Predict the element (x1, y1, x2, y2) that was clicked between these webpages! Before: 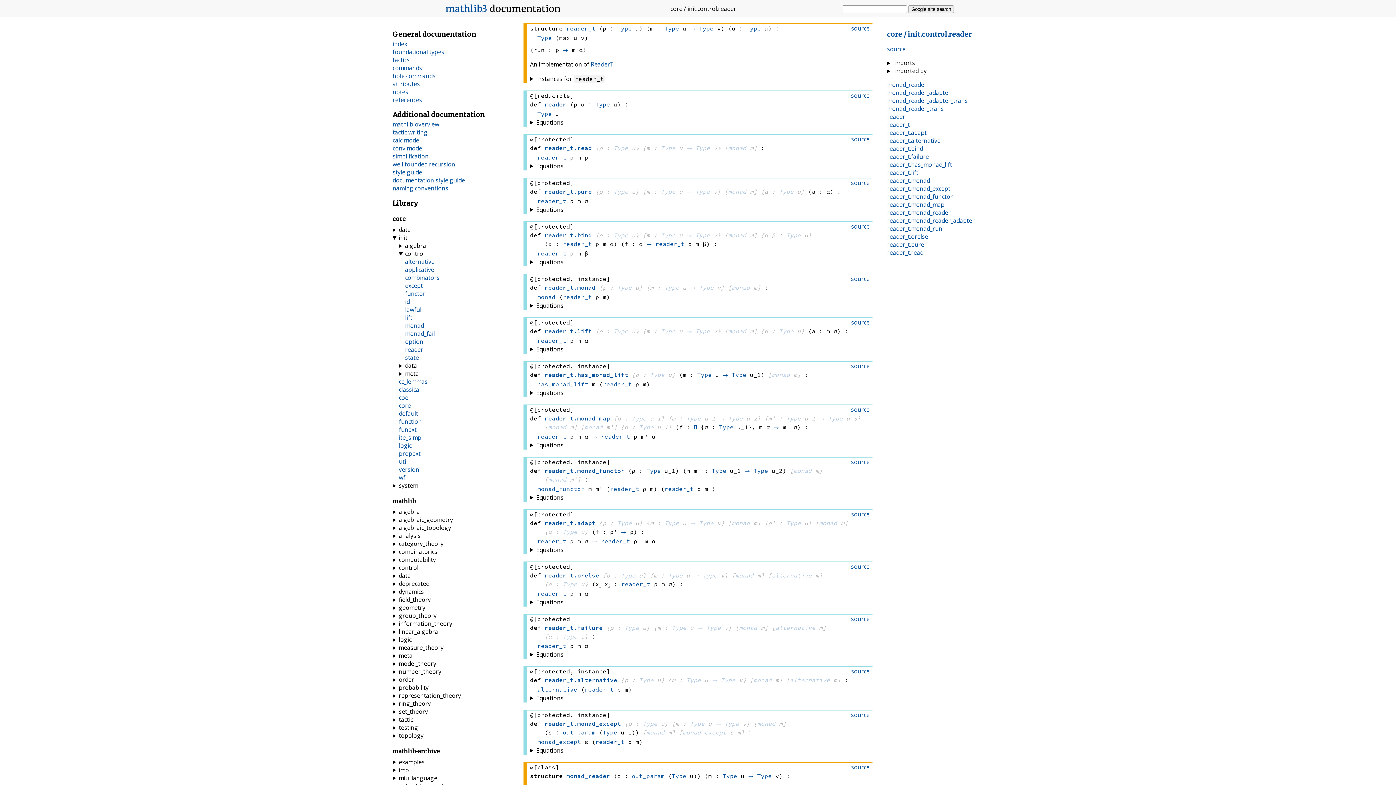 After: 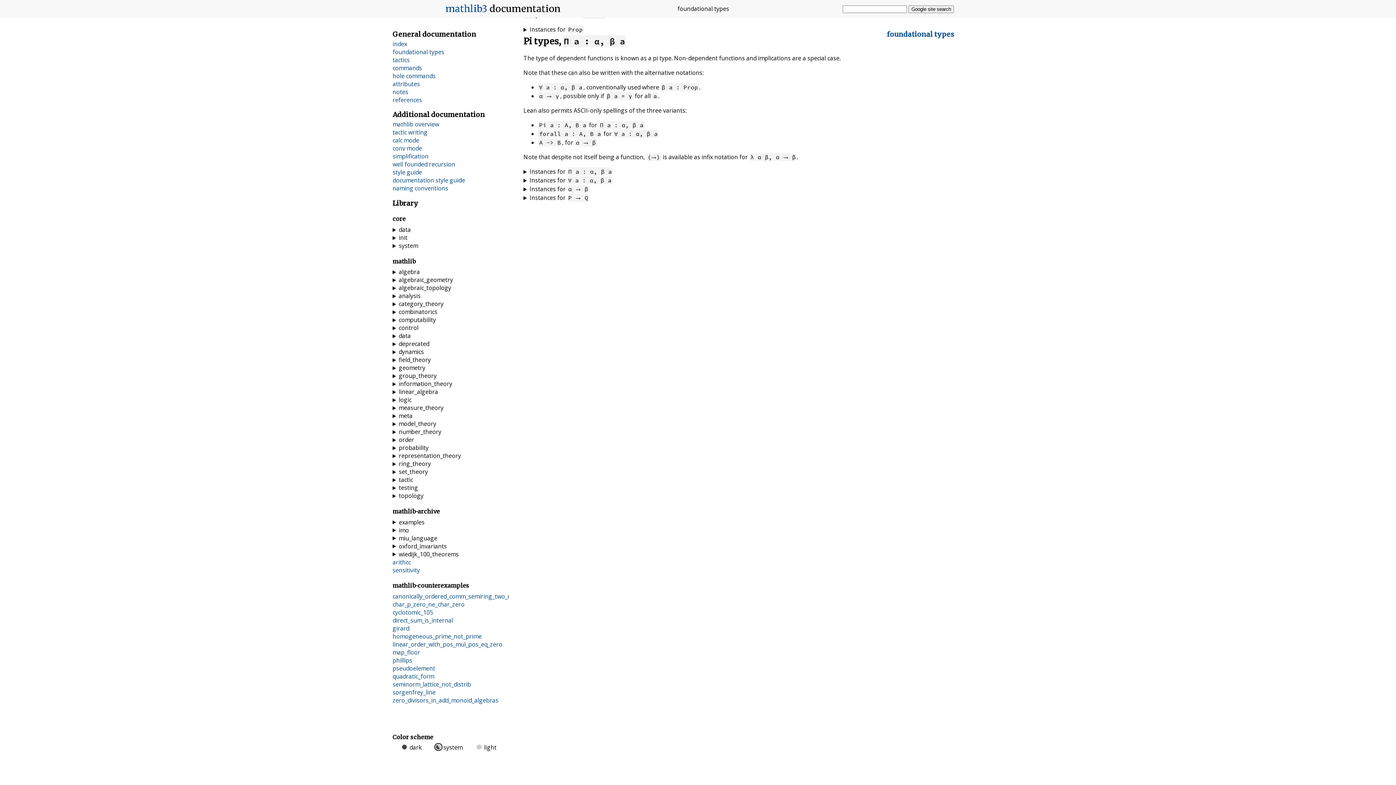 Action: label: → bbox: (690, 283, 695, 291)